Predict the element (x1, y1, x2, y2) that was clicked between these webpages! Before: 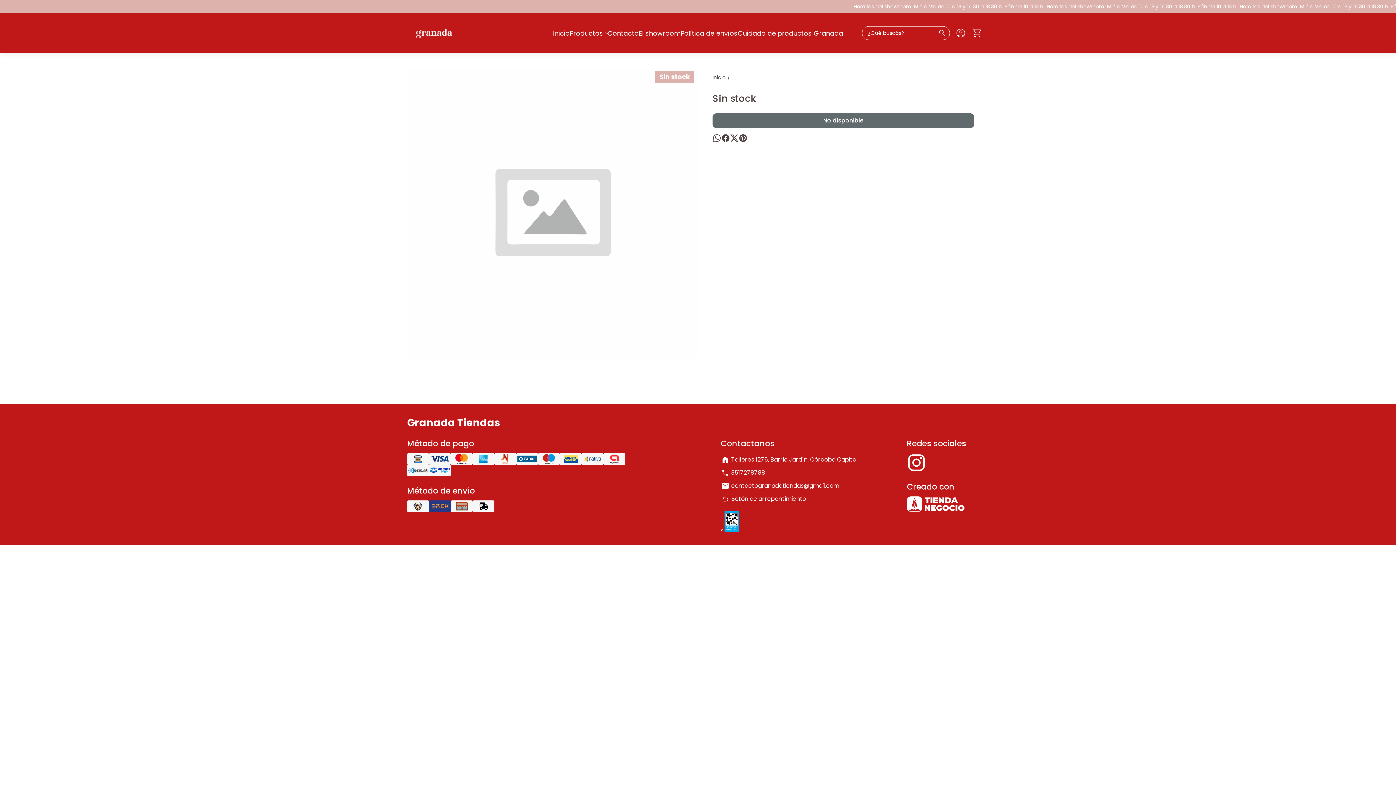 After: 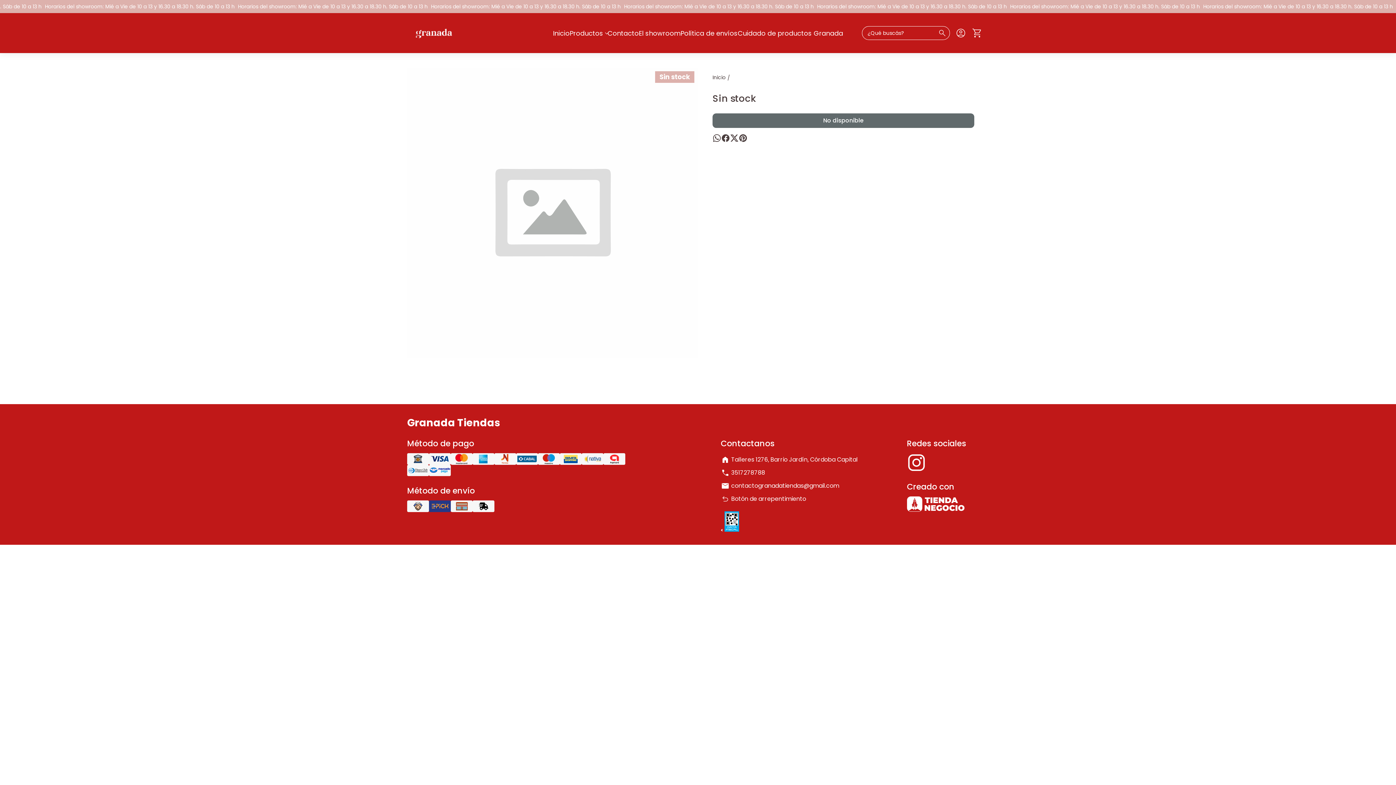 Action: bbox: (724, 527, 739, 533)